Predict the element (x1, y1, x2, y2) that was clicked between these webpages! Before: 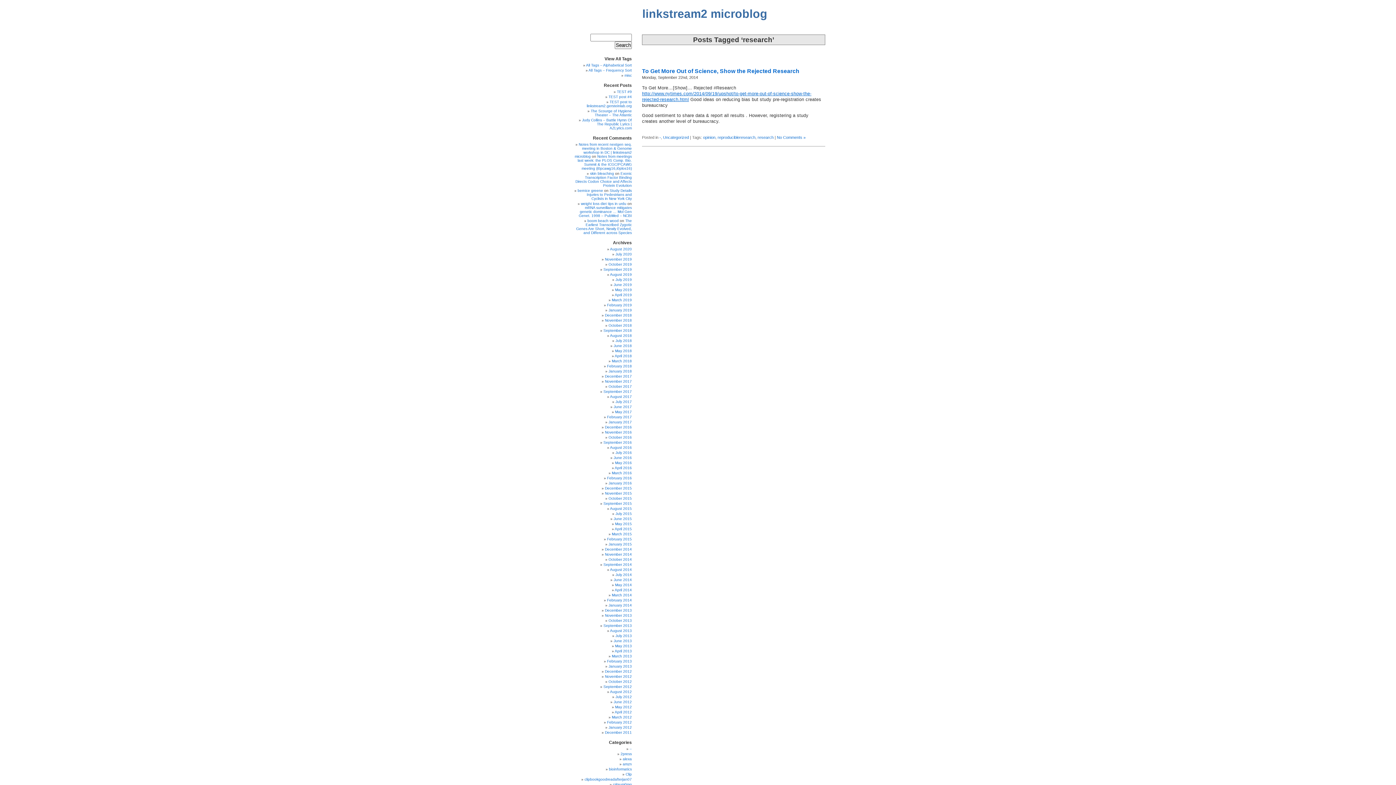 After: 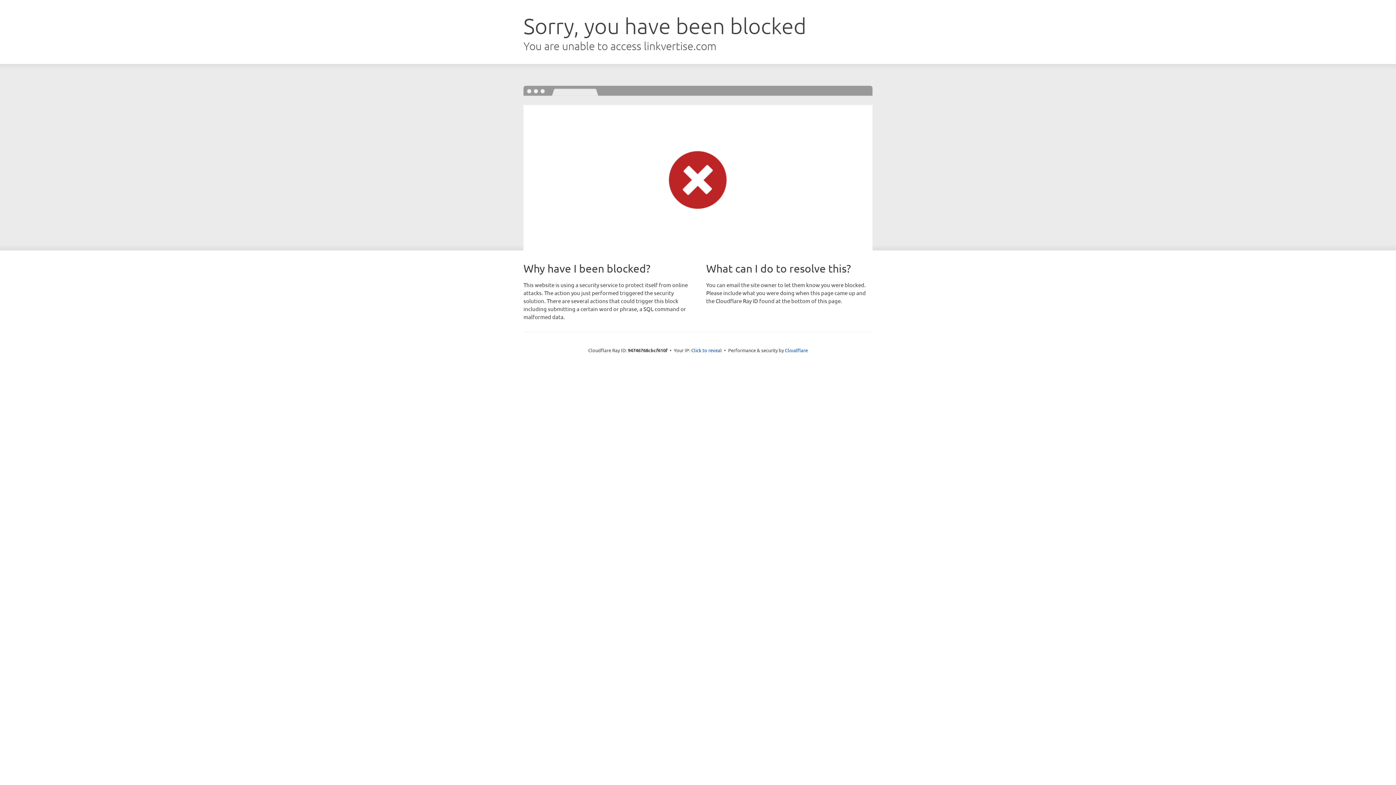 Action: bbox: (587, 218, 618, 222) label: boom beach wood